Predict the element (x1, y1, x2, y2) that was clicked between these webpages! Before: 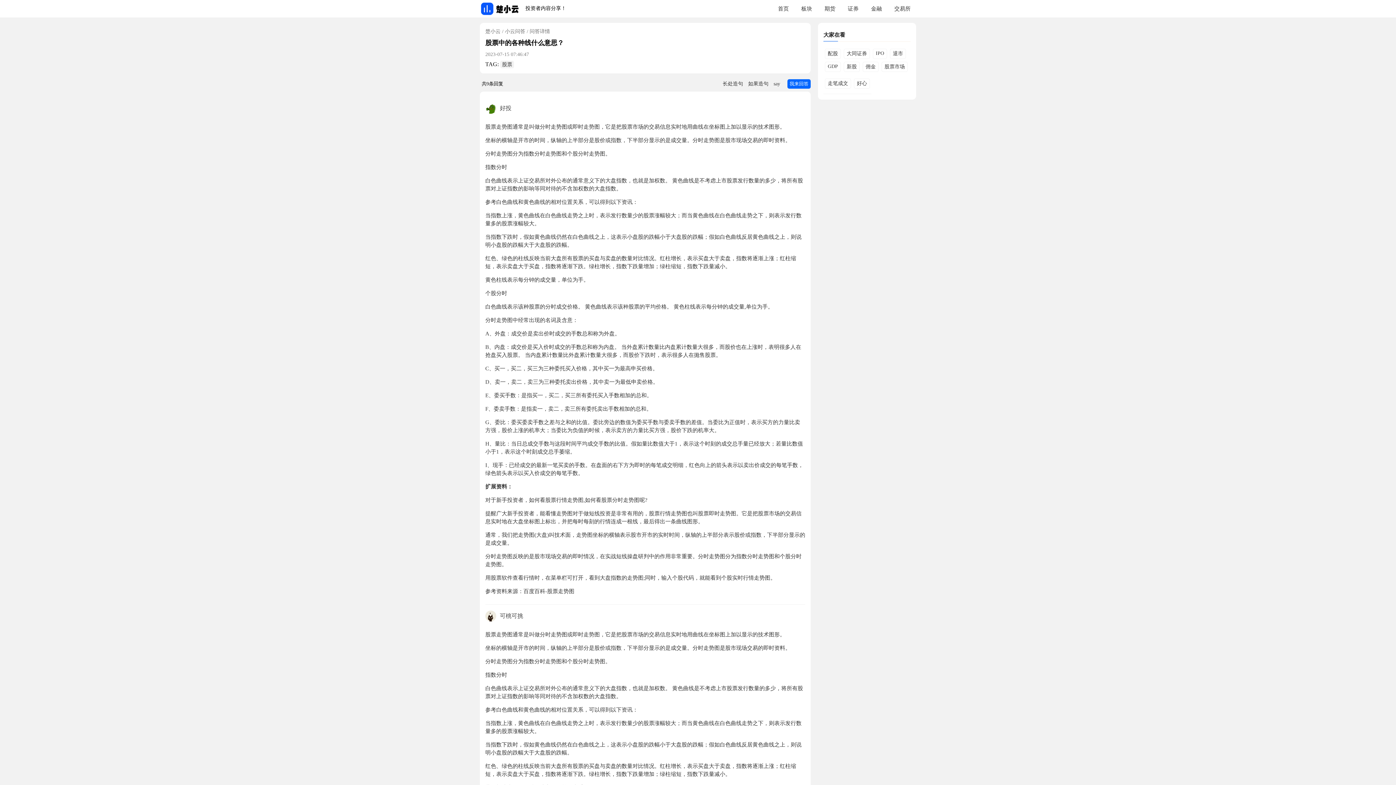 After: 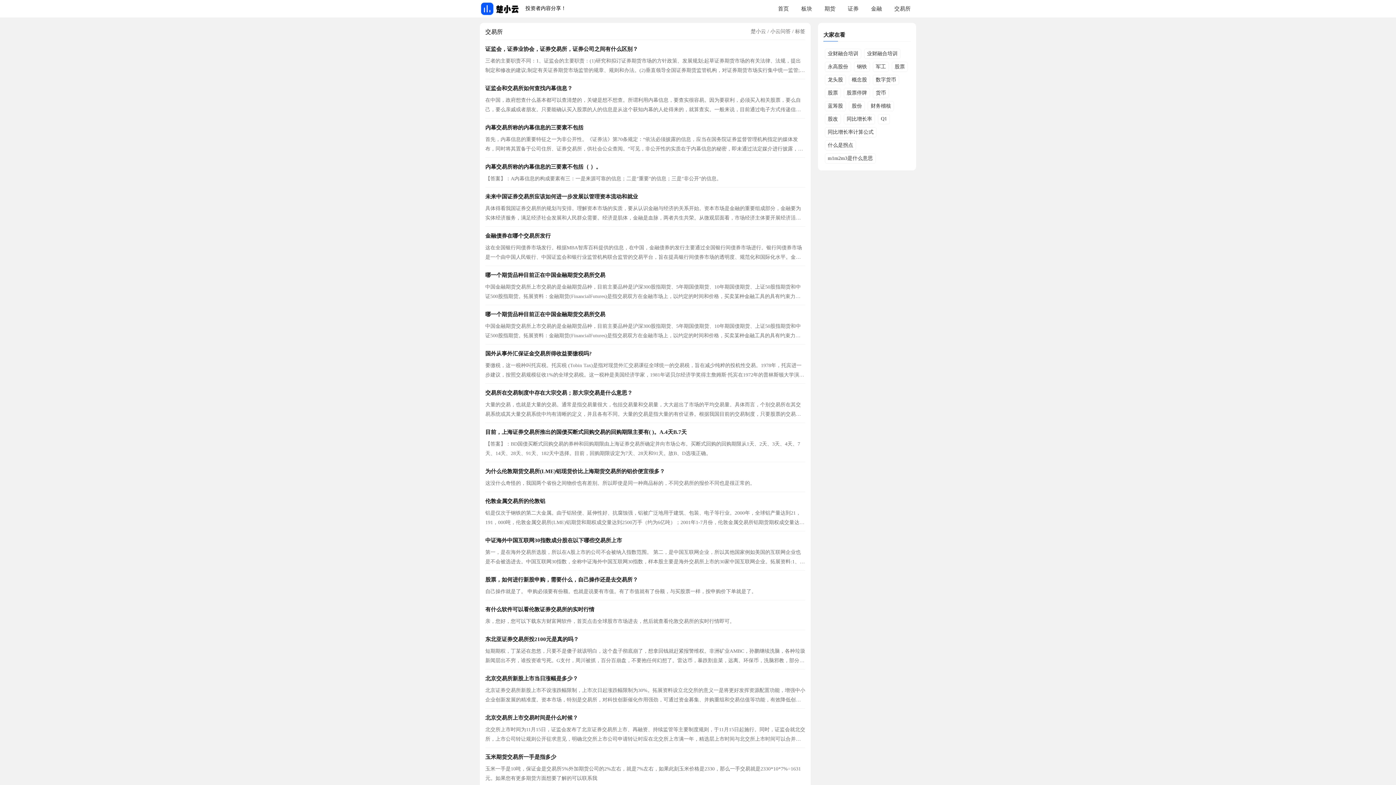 Action: bbox: (894, 5, 910, 11) label: 交易所